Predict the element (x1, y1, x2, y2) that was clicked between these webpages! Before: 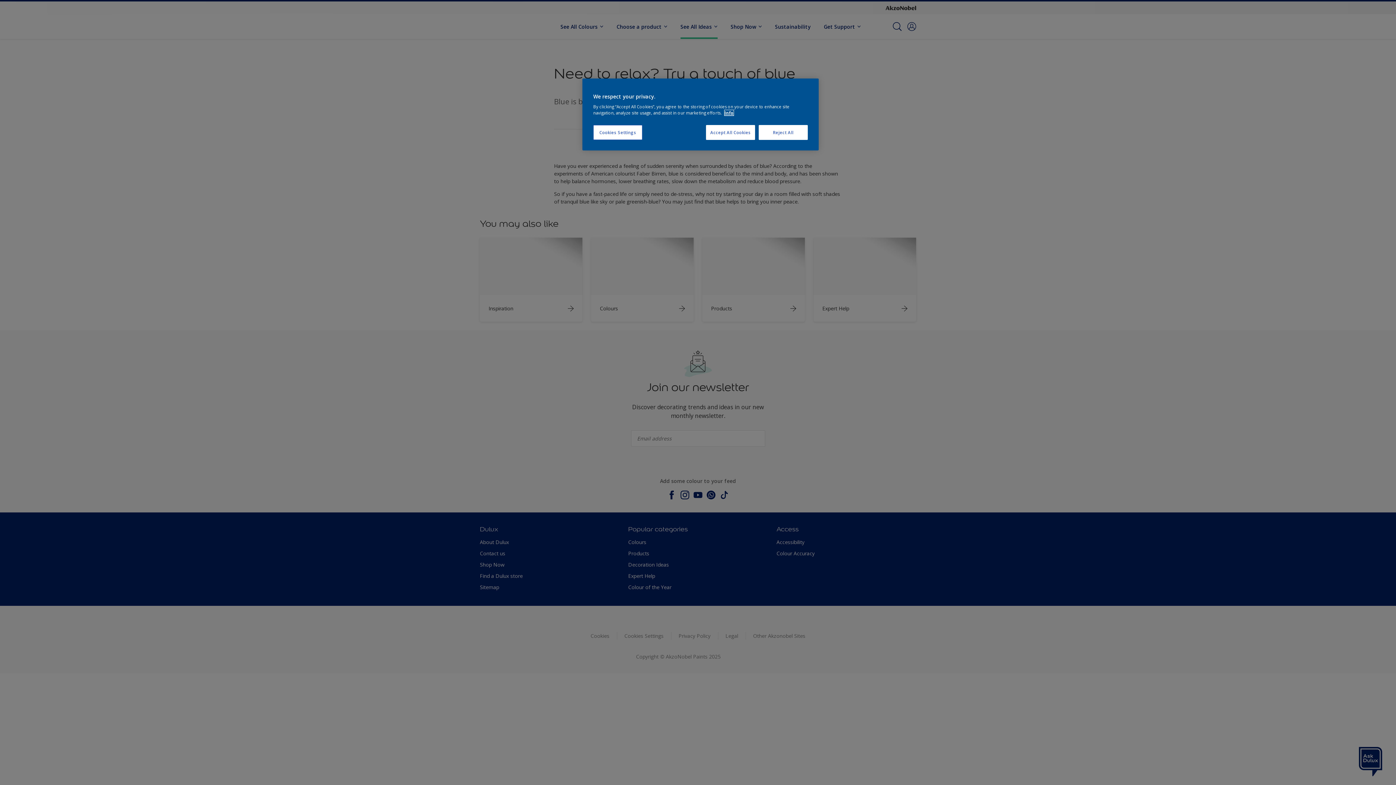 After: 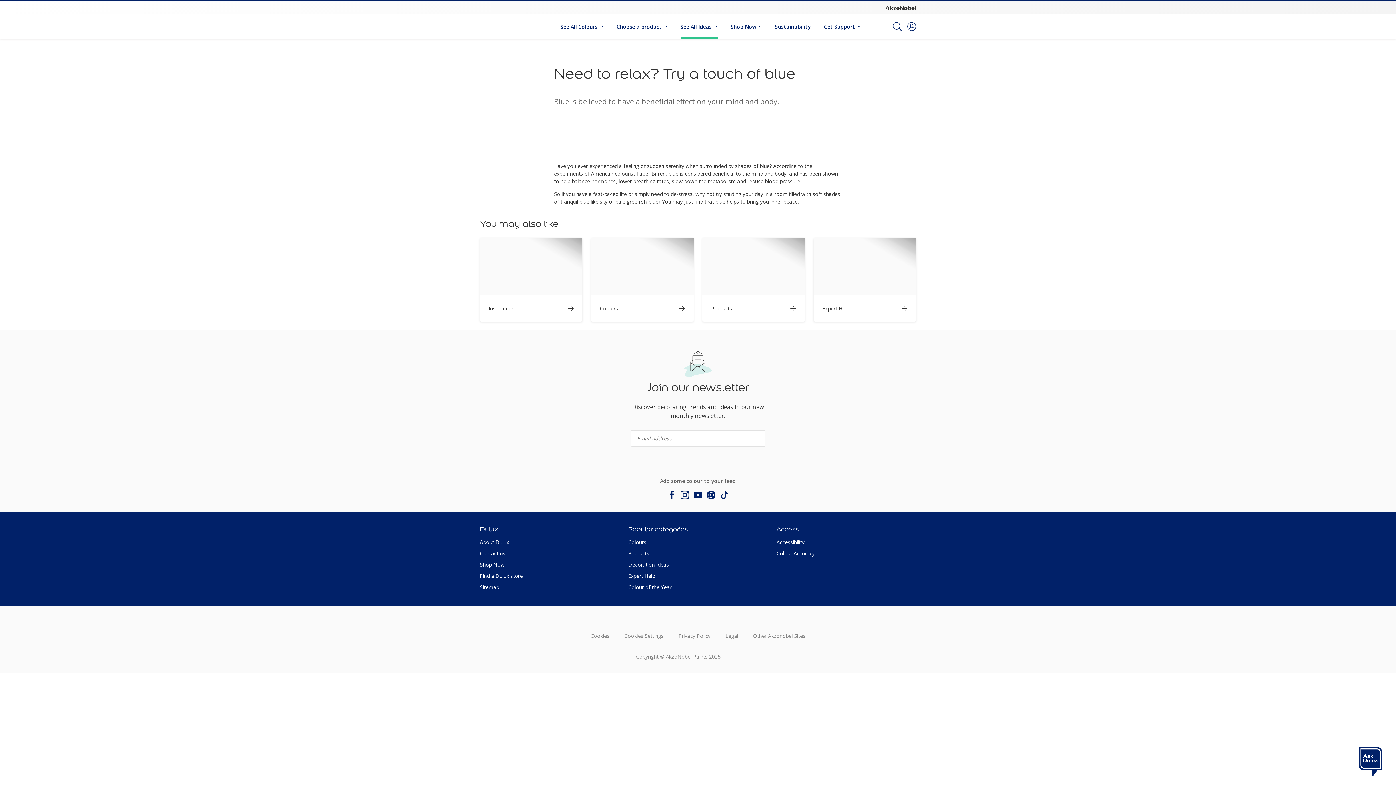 Action: bbox: (758, 125, 808, 140) label: Reject All